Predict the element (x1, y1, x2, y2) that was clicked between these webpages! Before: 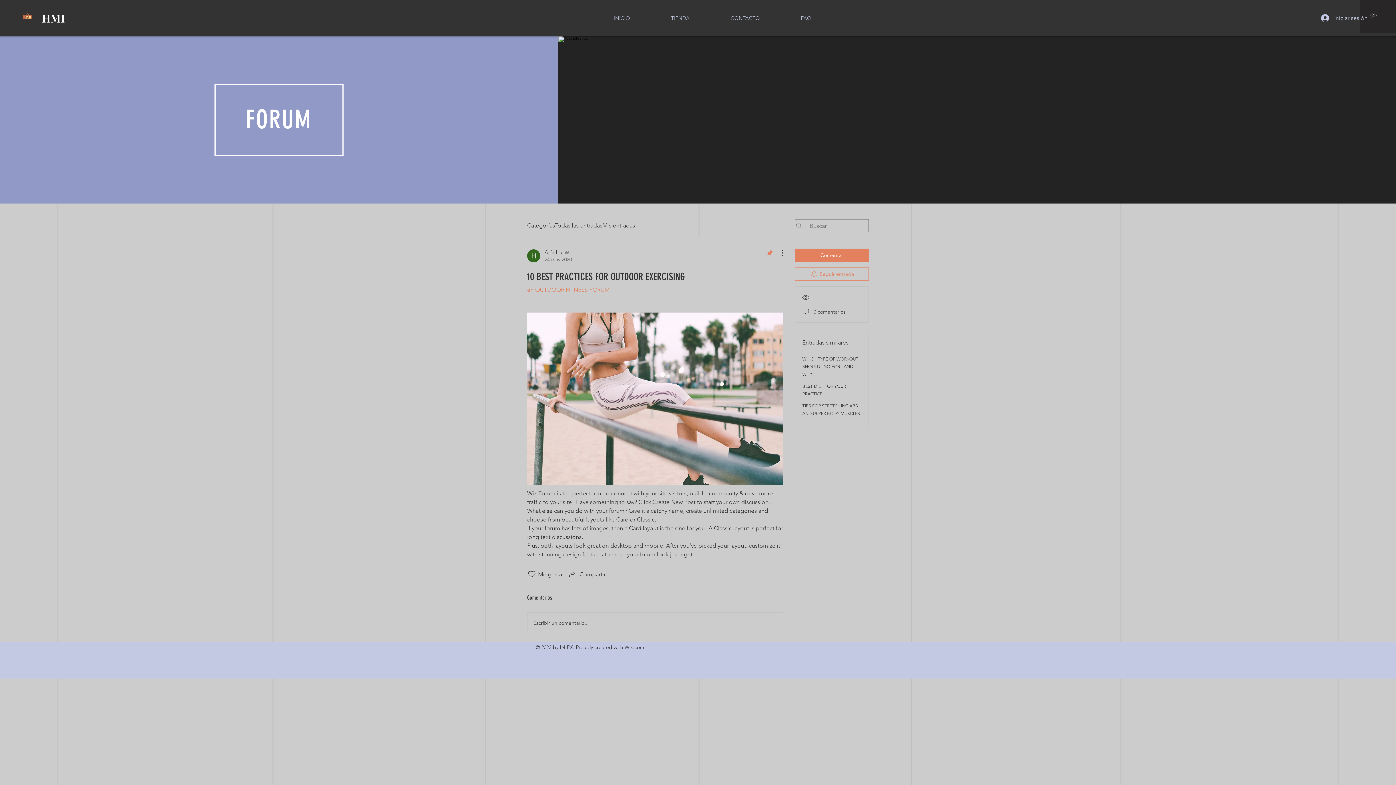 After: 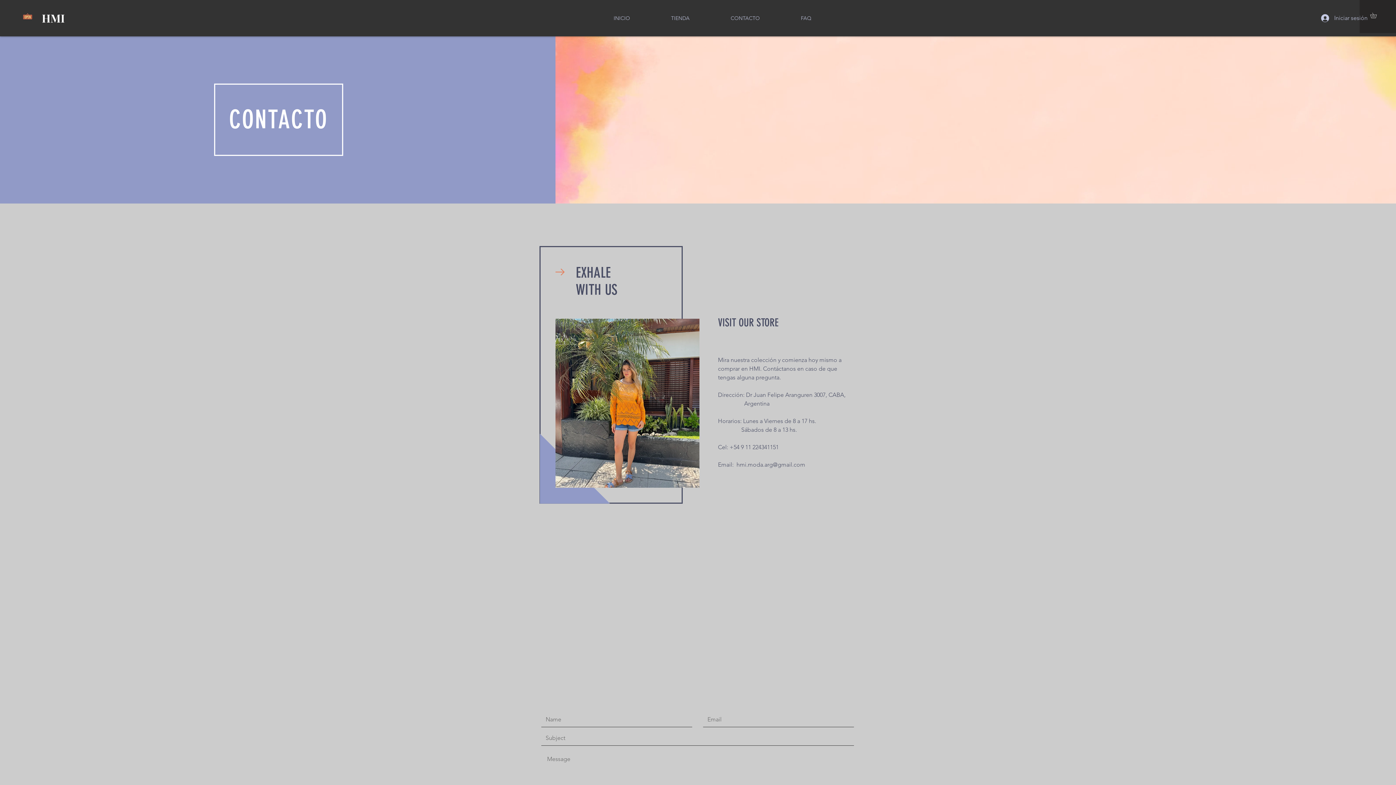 Action: label: CONTACTO bbox: (725, 9, 795, 27)